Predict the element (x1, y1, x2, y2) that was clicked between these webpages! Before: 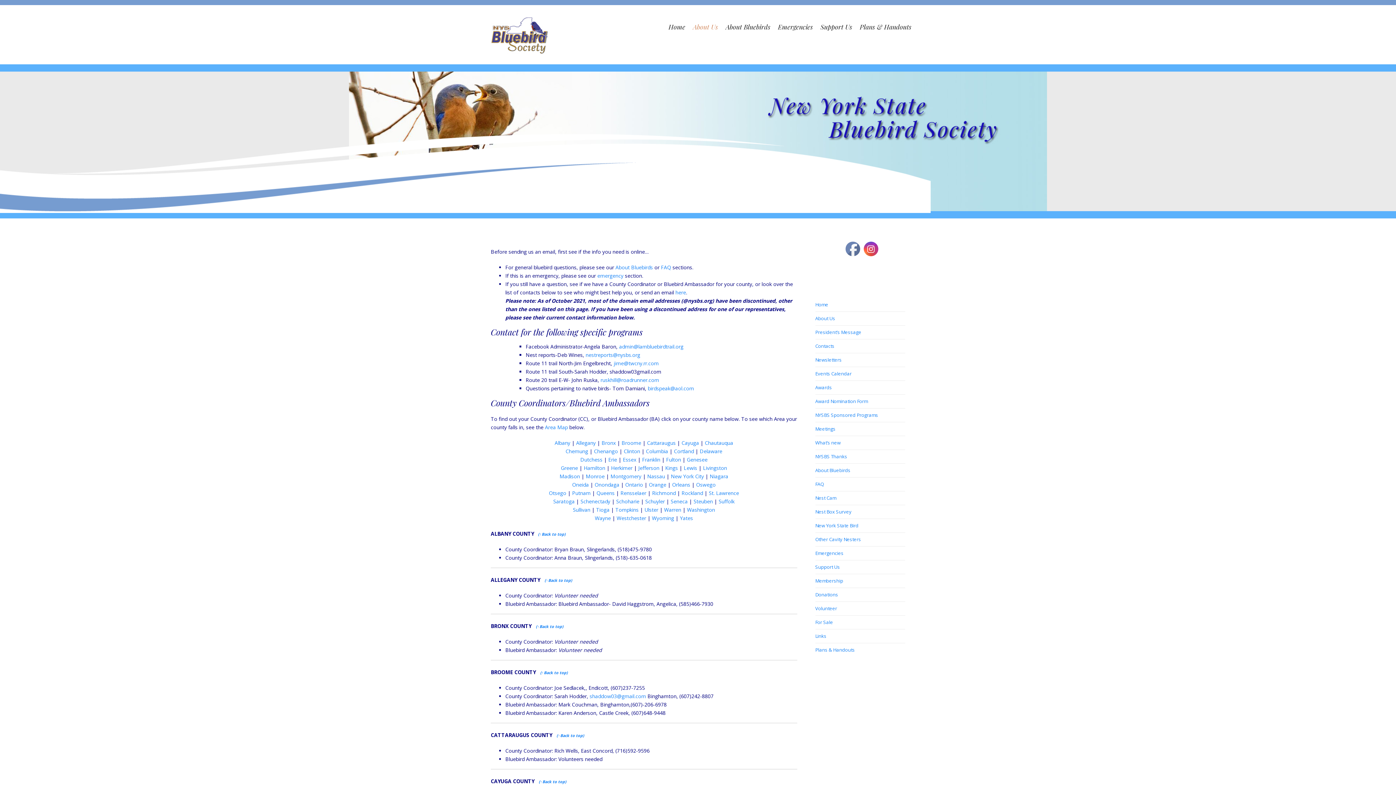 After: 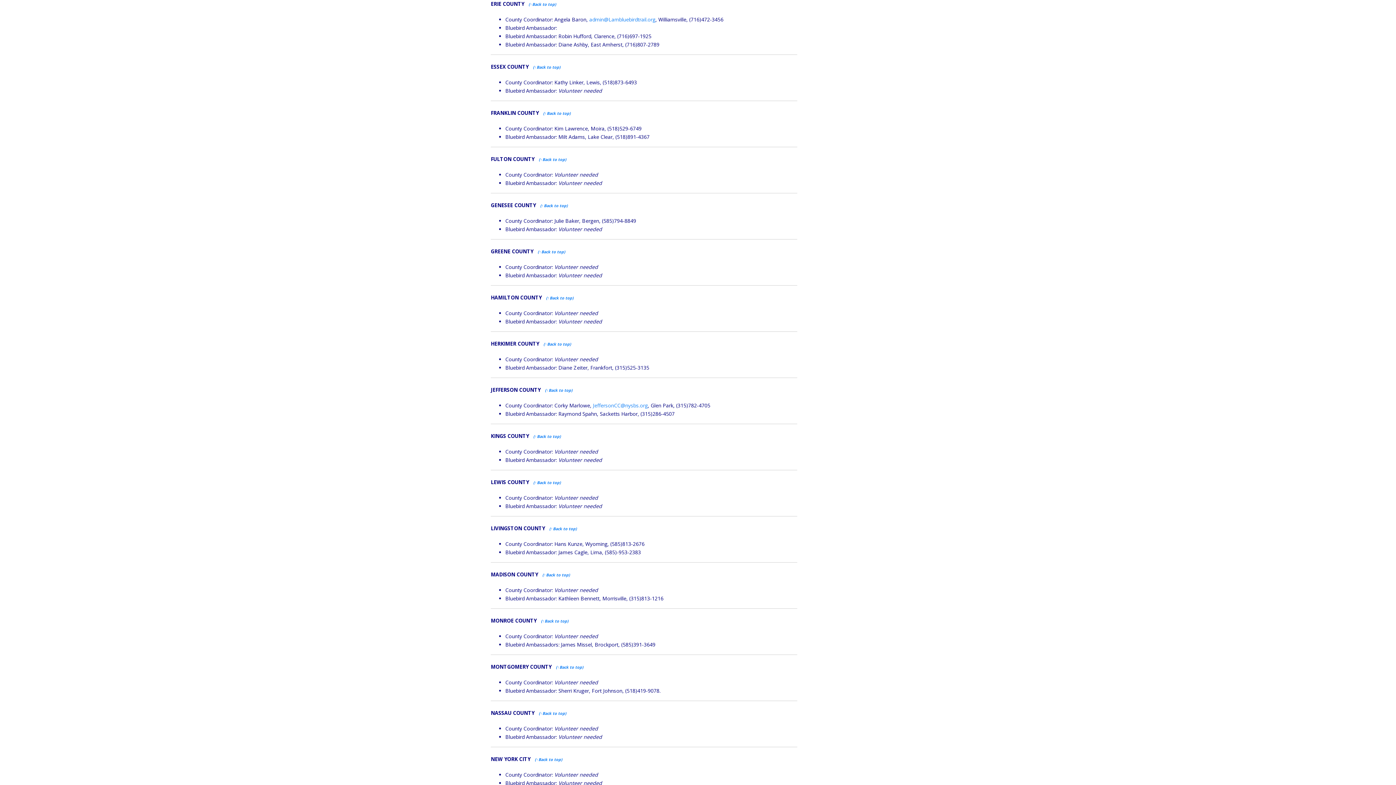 Action: bbox: (608, 456, 617, 463) label: Erie